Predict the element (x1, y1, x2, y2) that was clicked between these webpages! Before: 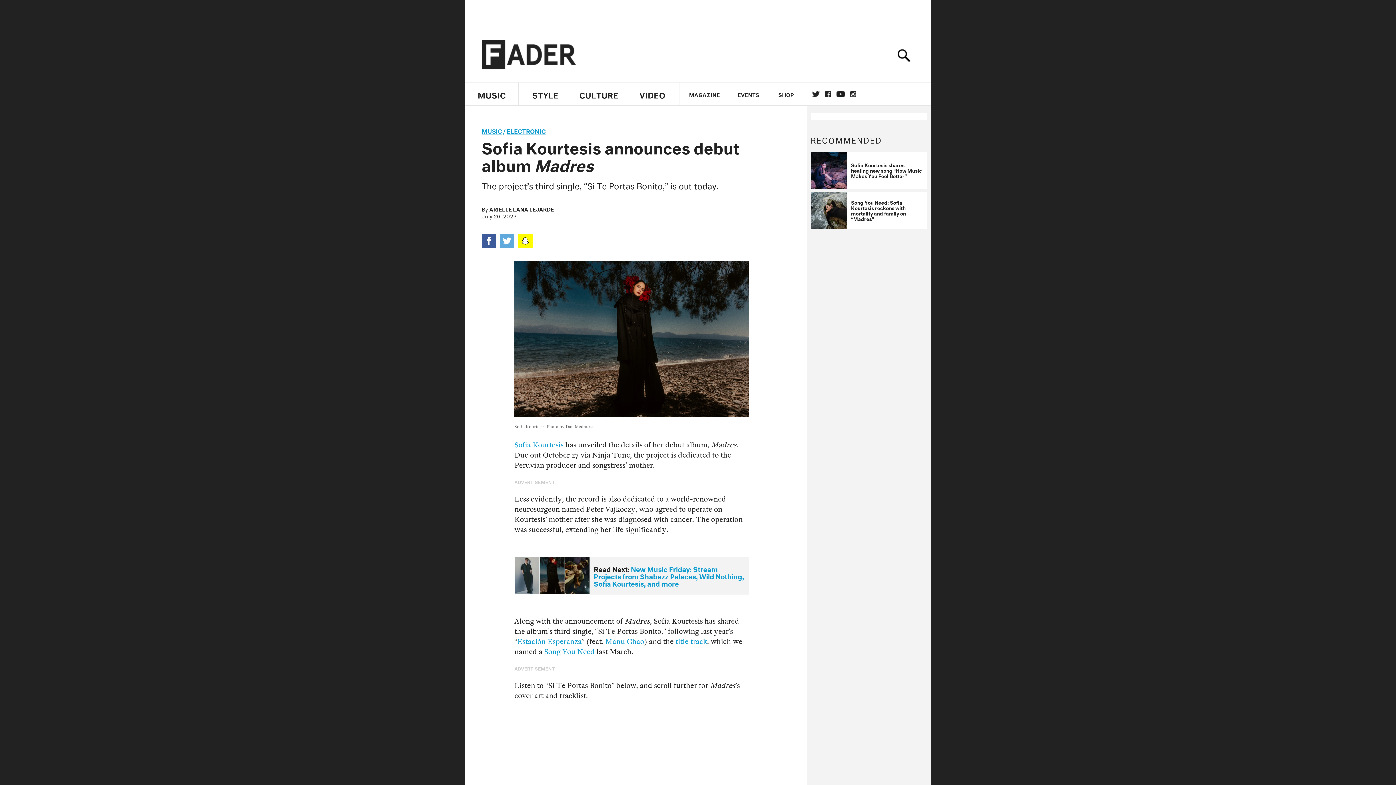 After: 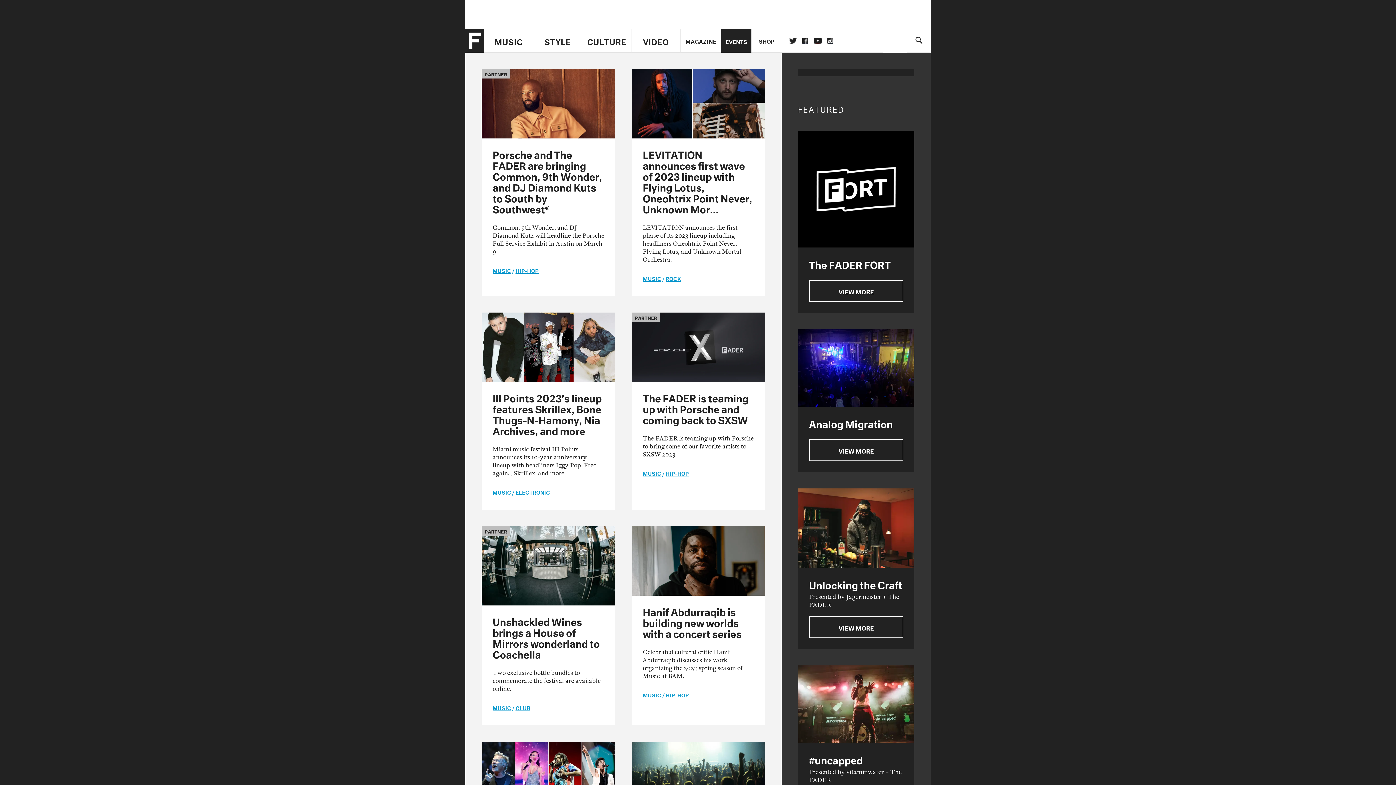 Action: label: EVENTS bbox: (729, 82, 767, 106)